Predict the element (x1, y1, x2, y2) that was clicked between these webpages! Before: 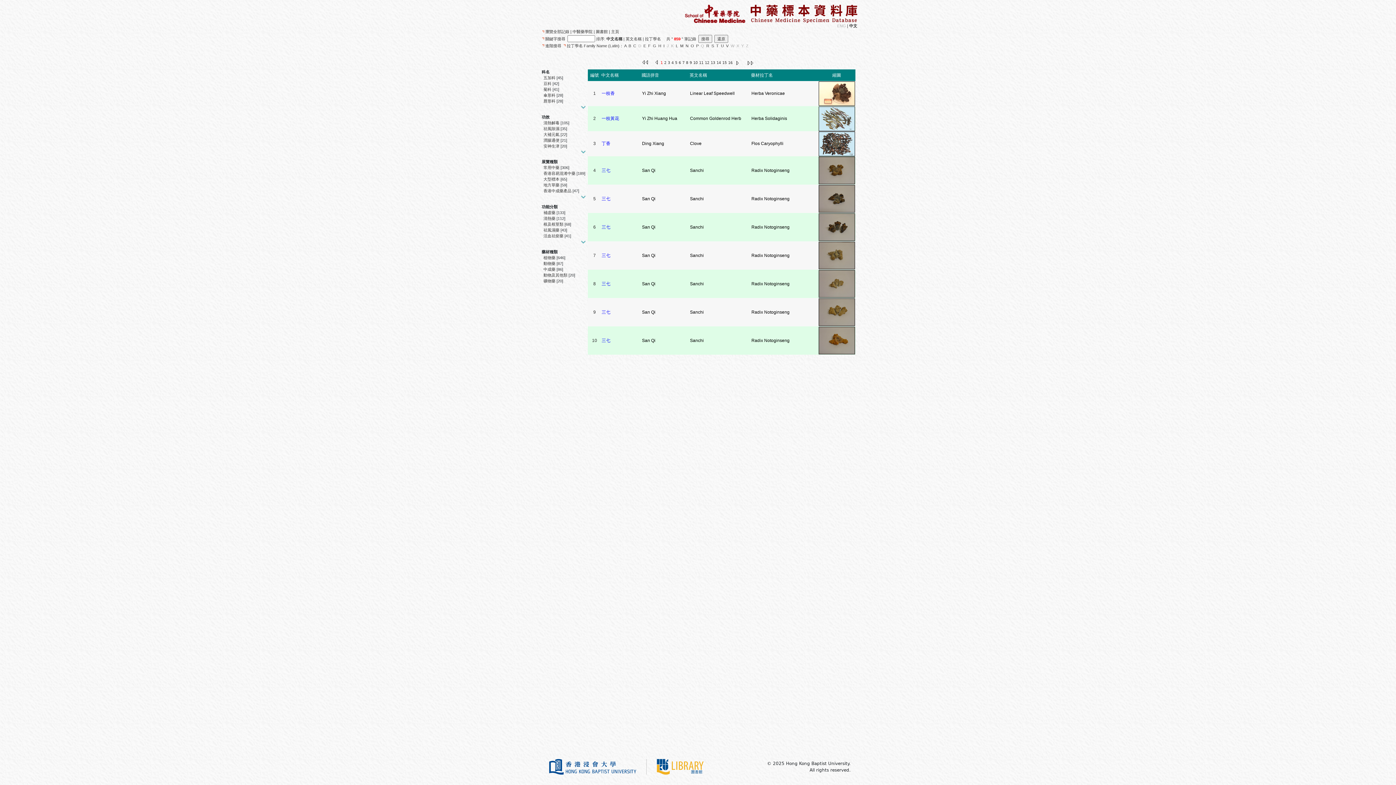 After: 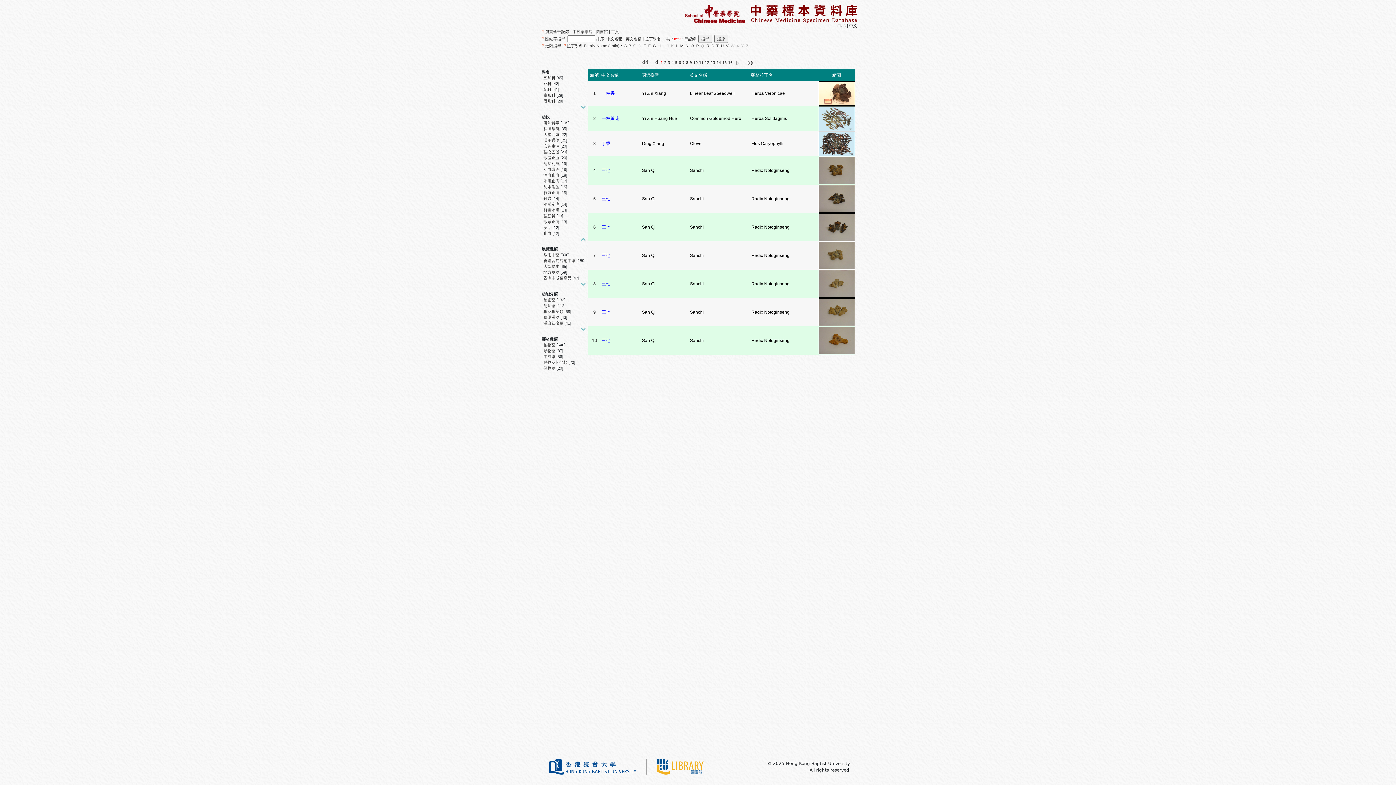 Action: bbox: (578, 149, 586, 154)